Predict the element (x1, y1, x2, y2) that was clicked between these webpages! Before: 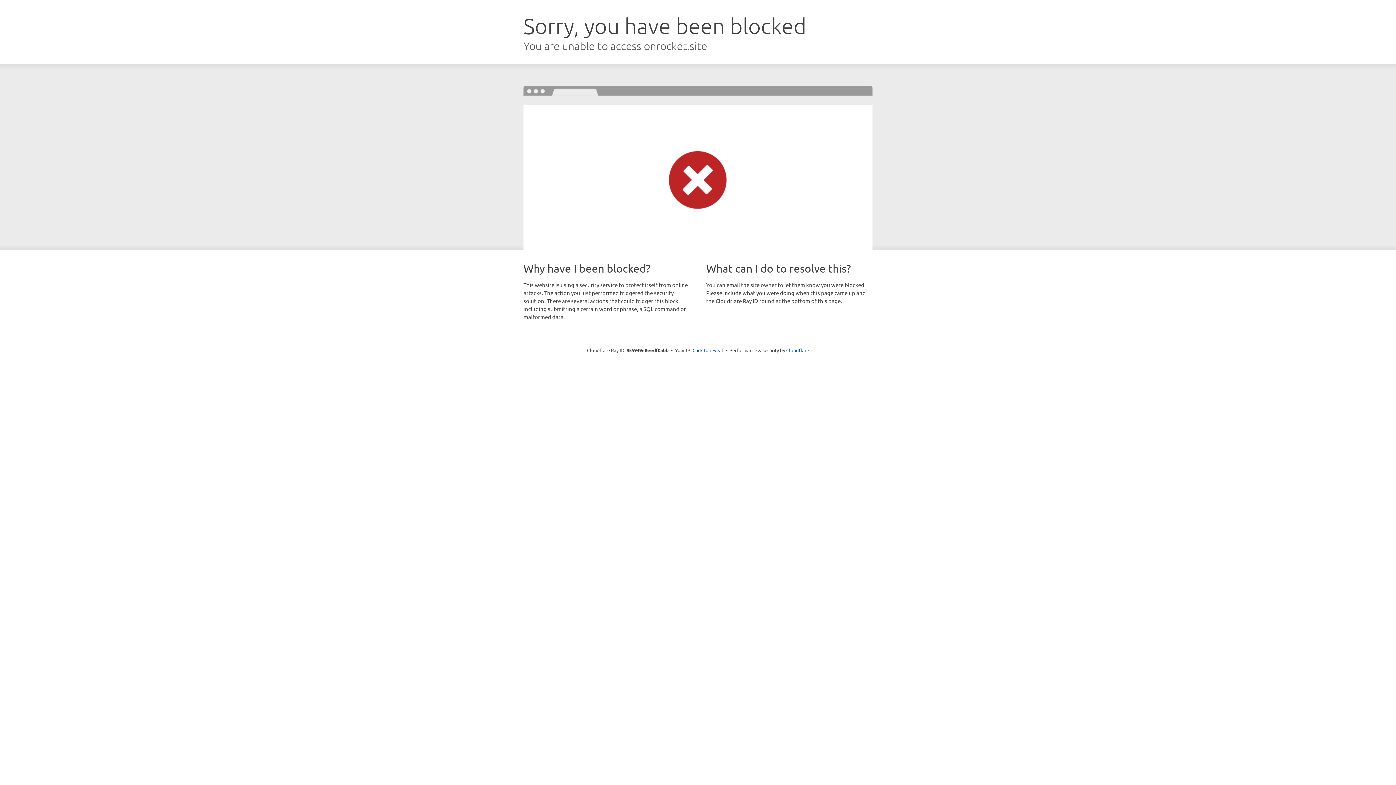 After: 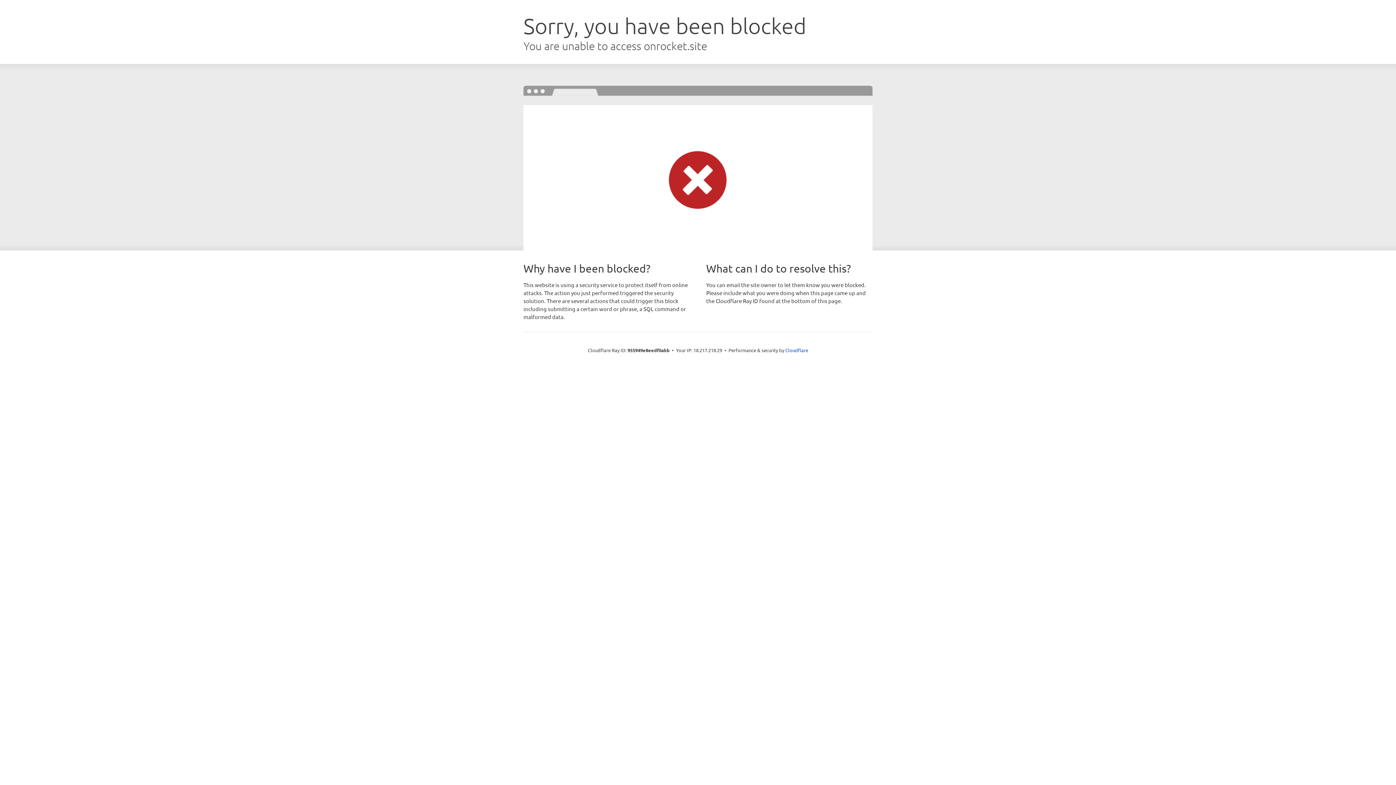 Action: label: Click to reveal bbox: (692, 346, 723, 353)